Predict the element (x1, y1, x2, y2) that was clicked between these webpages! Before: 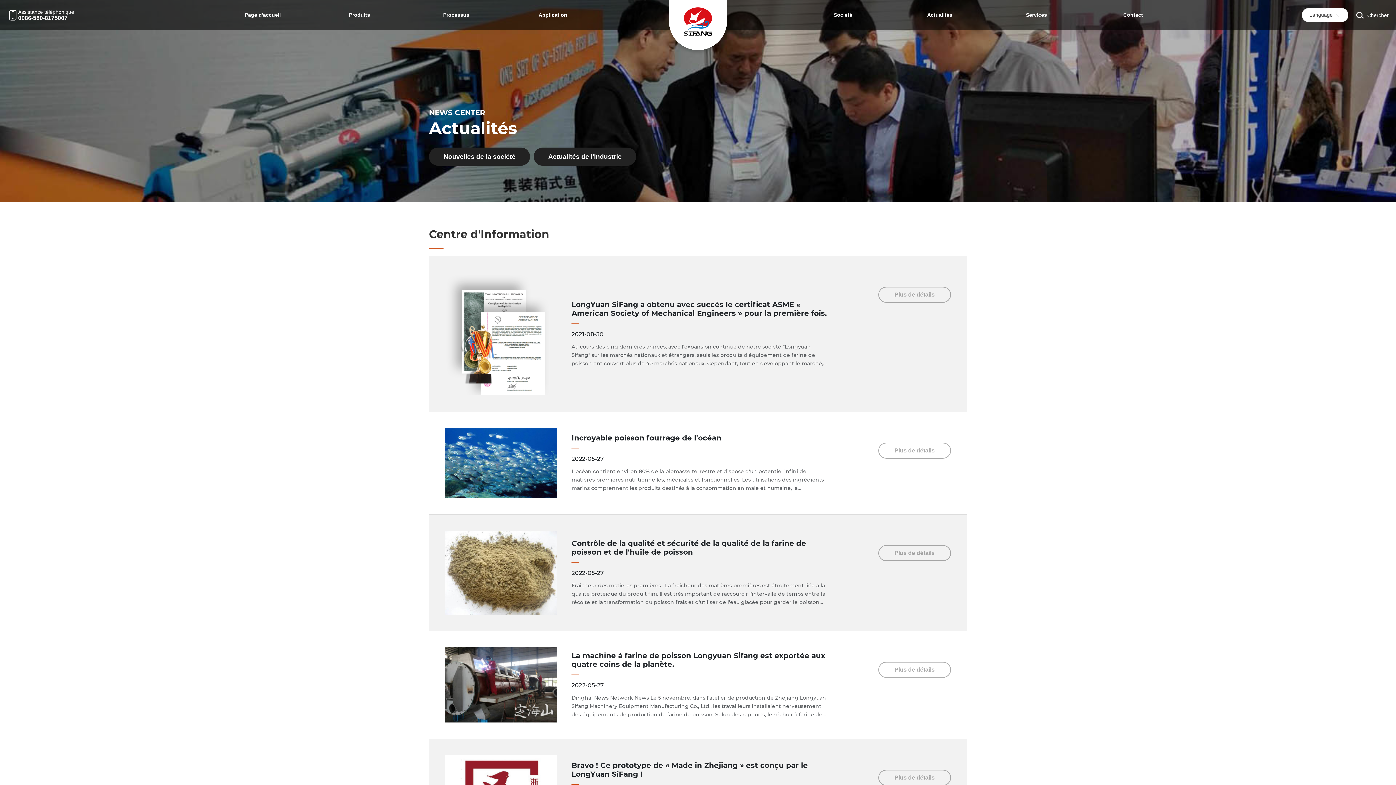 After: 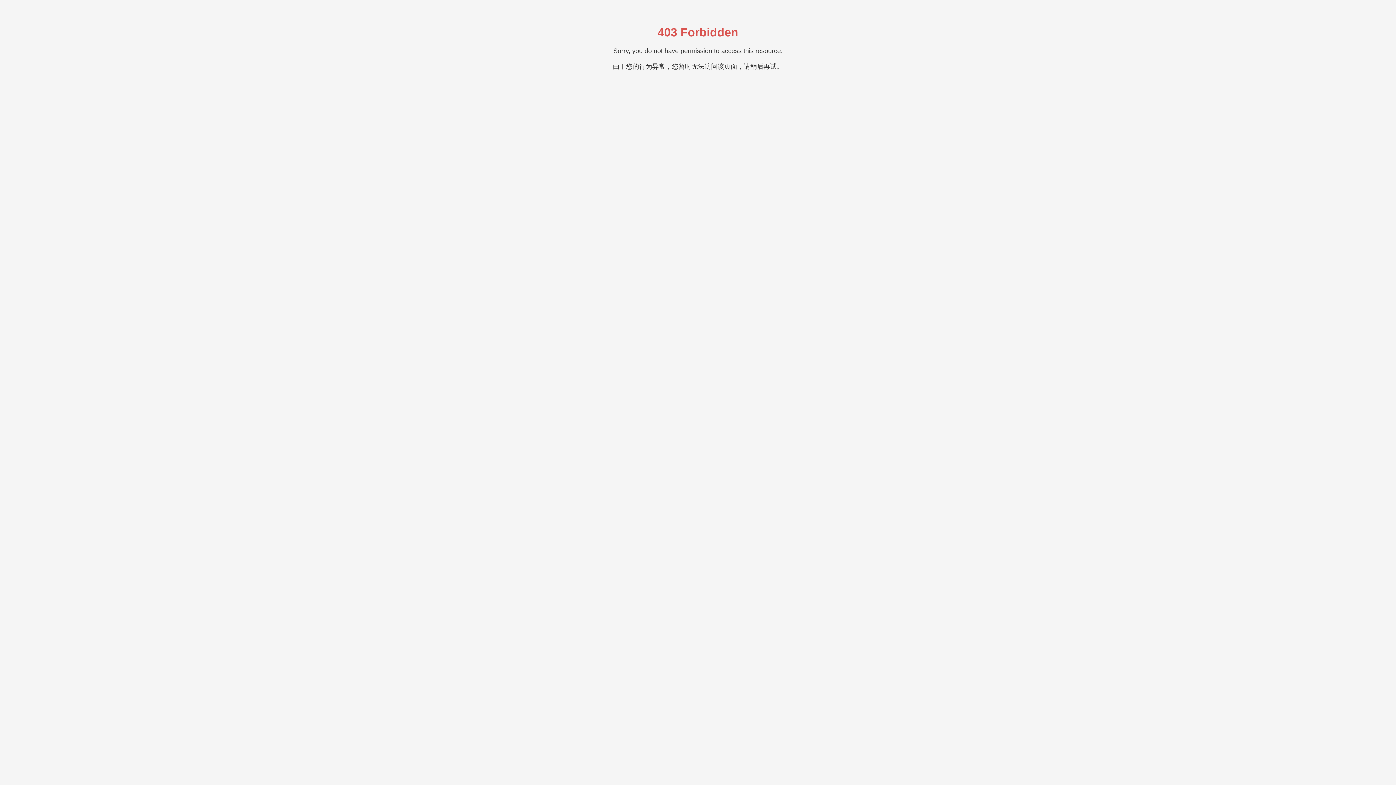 Action: bbox: (1356, 11, 1367, 17)